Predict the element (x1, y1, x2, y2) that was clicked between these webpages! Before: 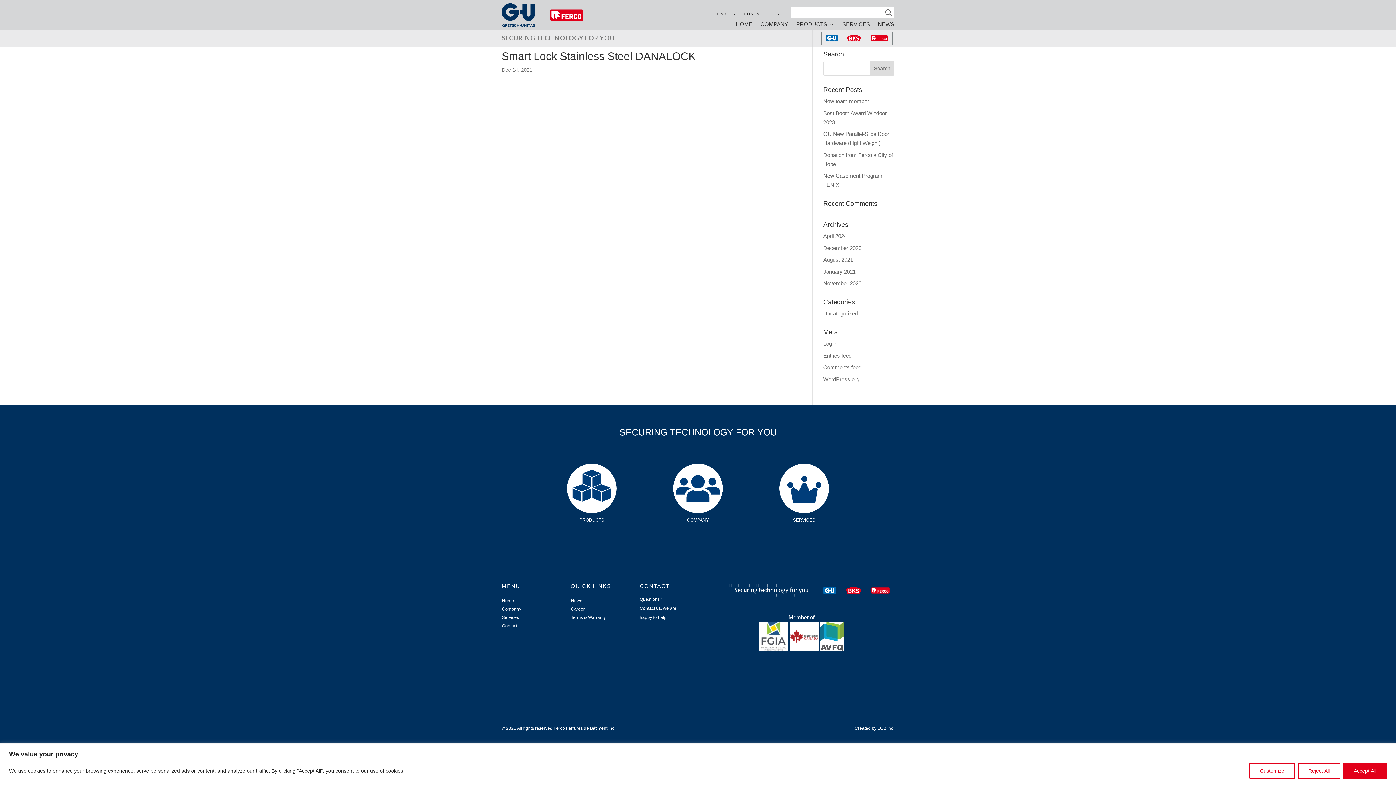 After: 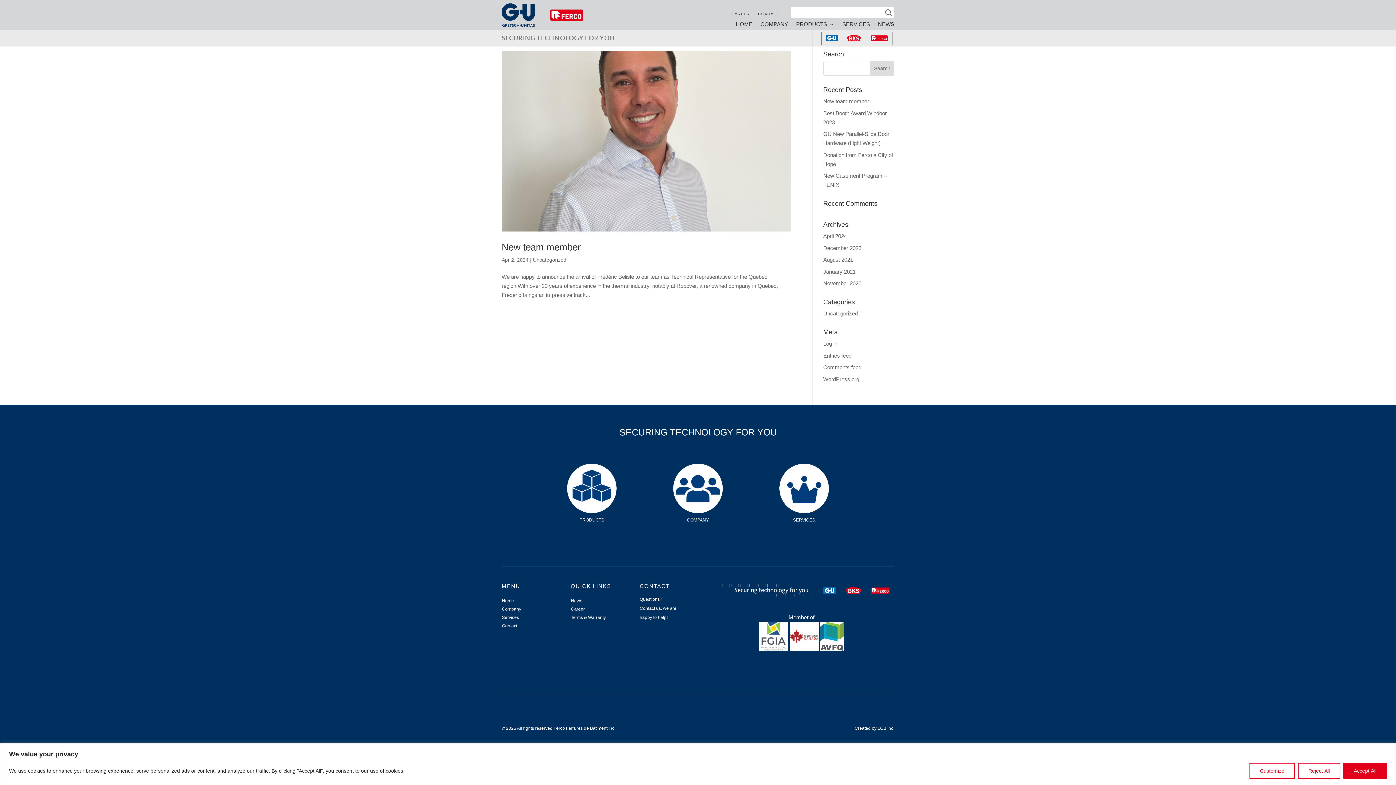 Action: label: April 2024 bbox: (823, 233, 847, 239)